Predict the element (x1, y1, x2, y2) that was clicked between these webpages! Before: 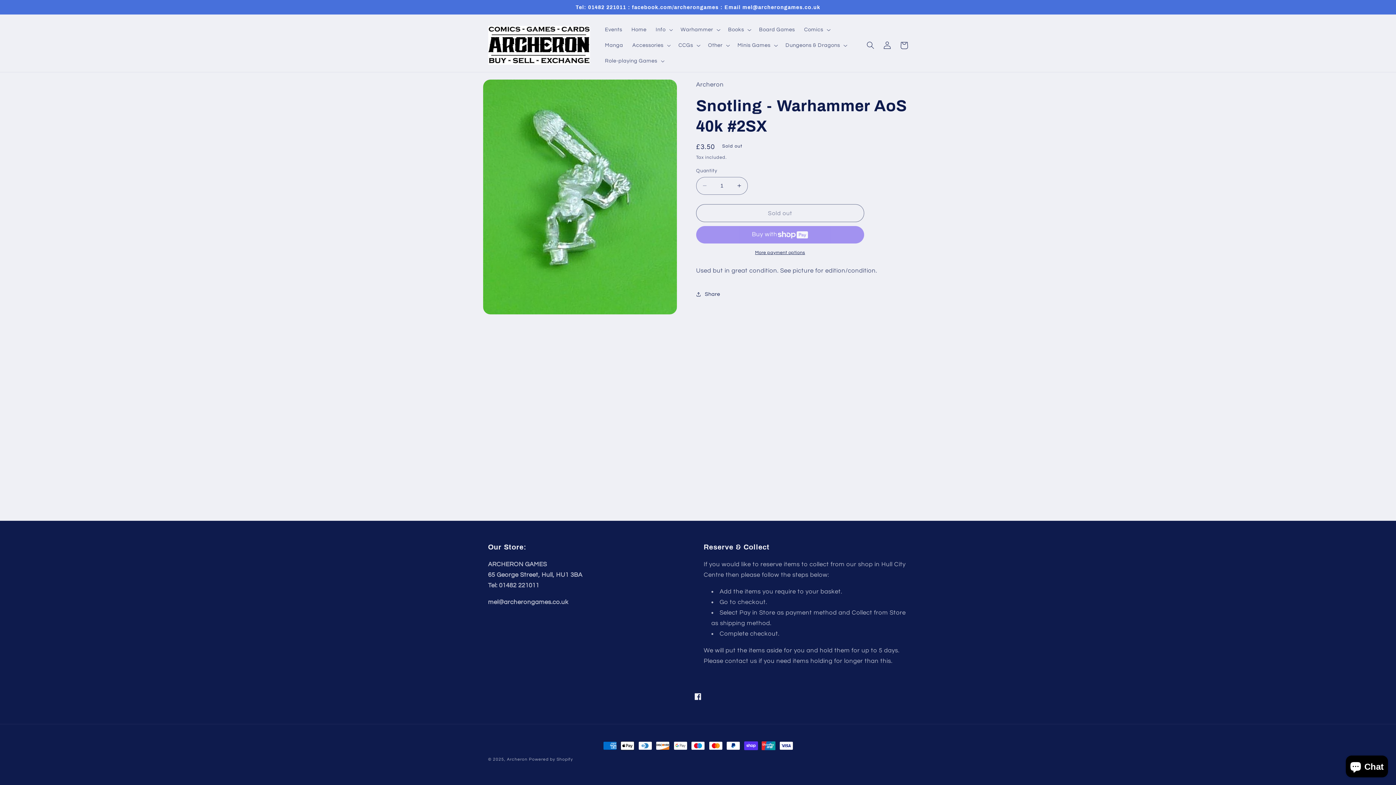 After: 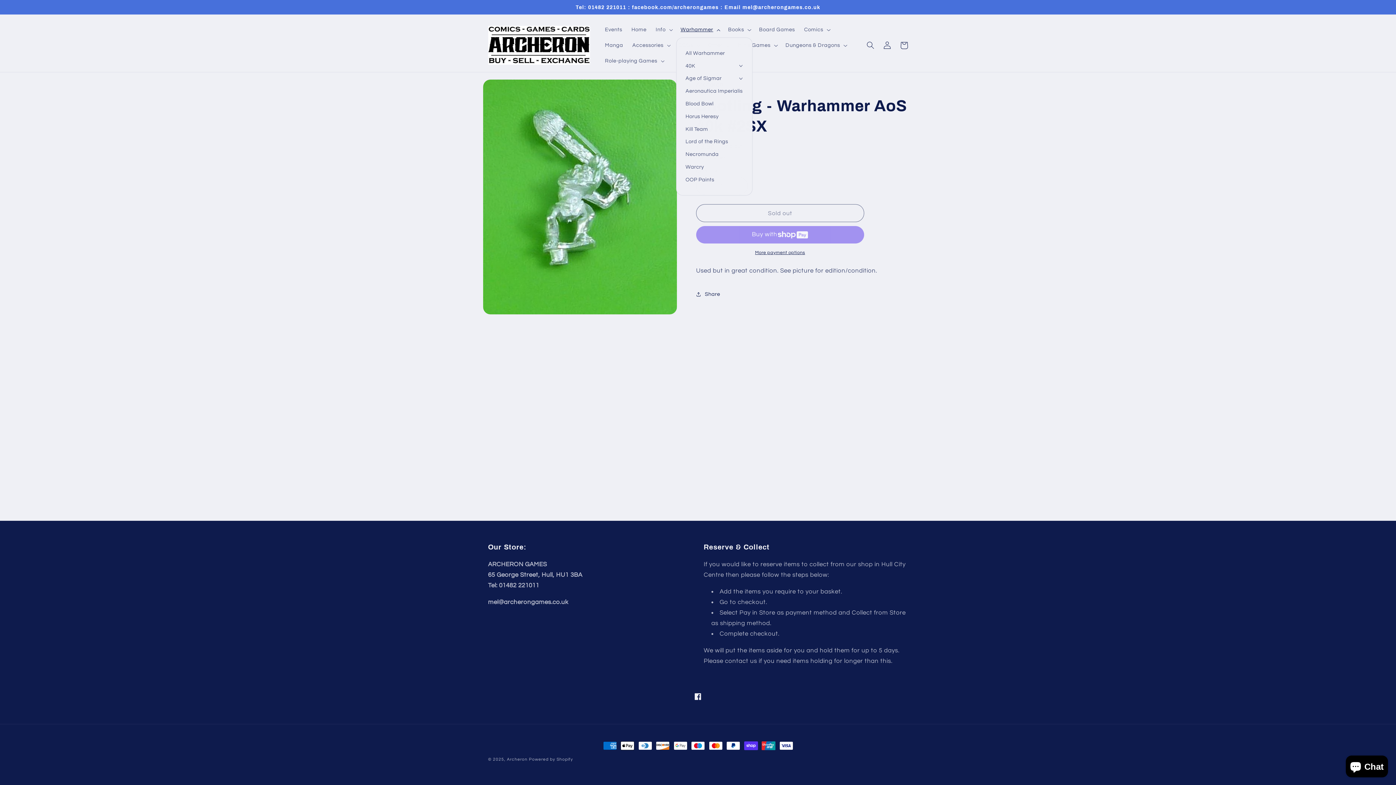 Action: label: Warhammer bbox: (676, 21, 723, 37)